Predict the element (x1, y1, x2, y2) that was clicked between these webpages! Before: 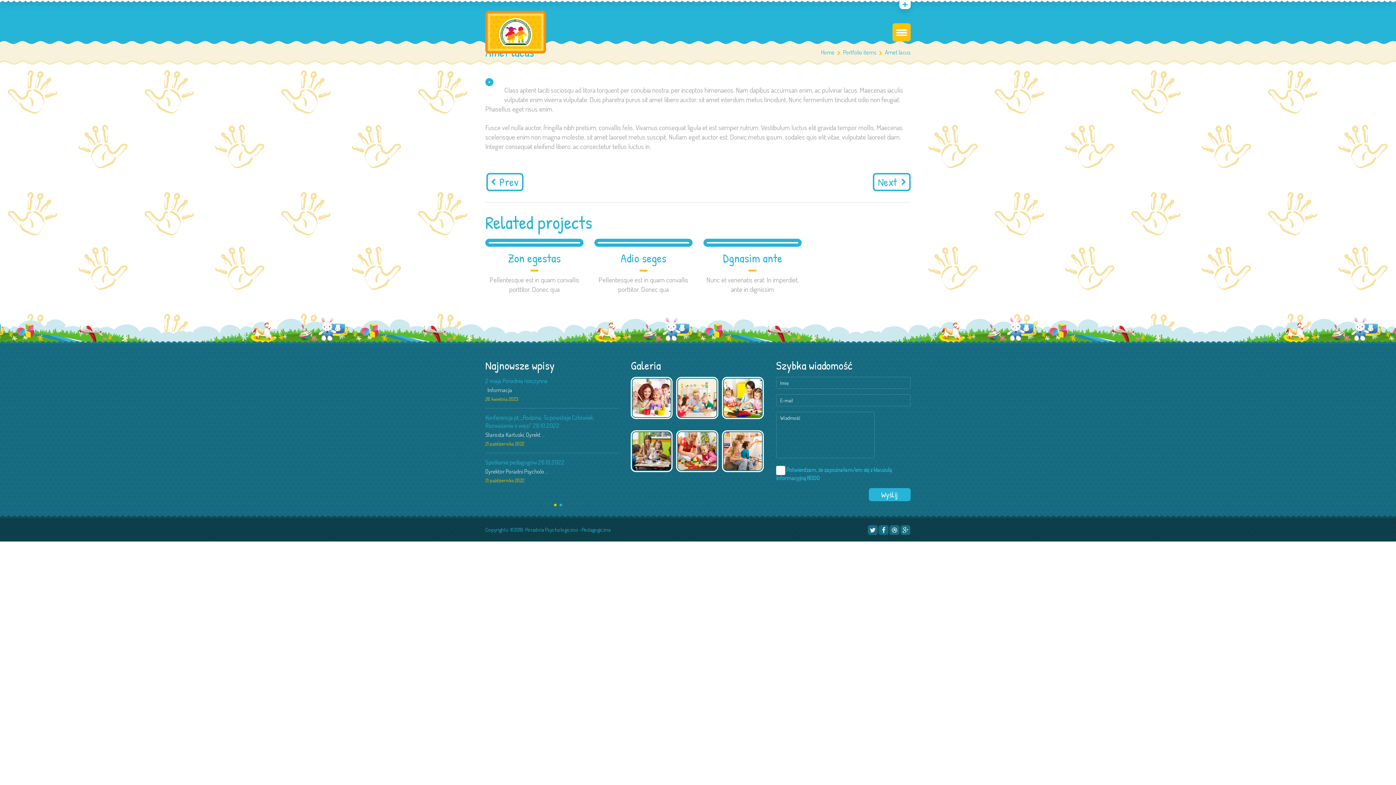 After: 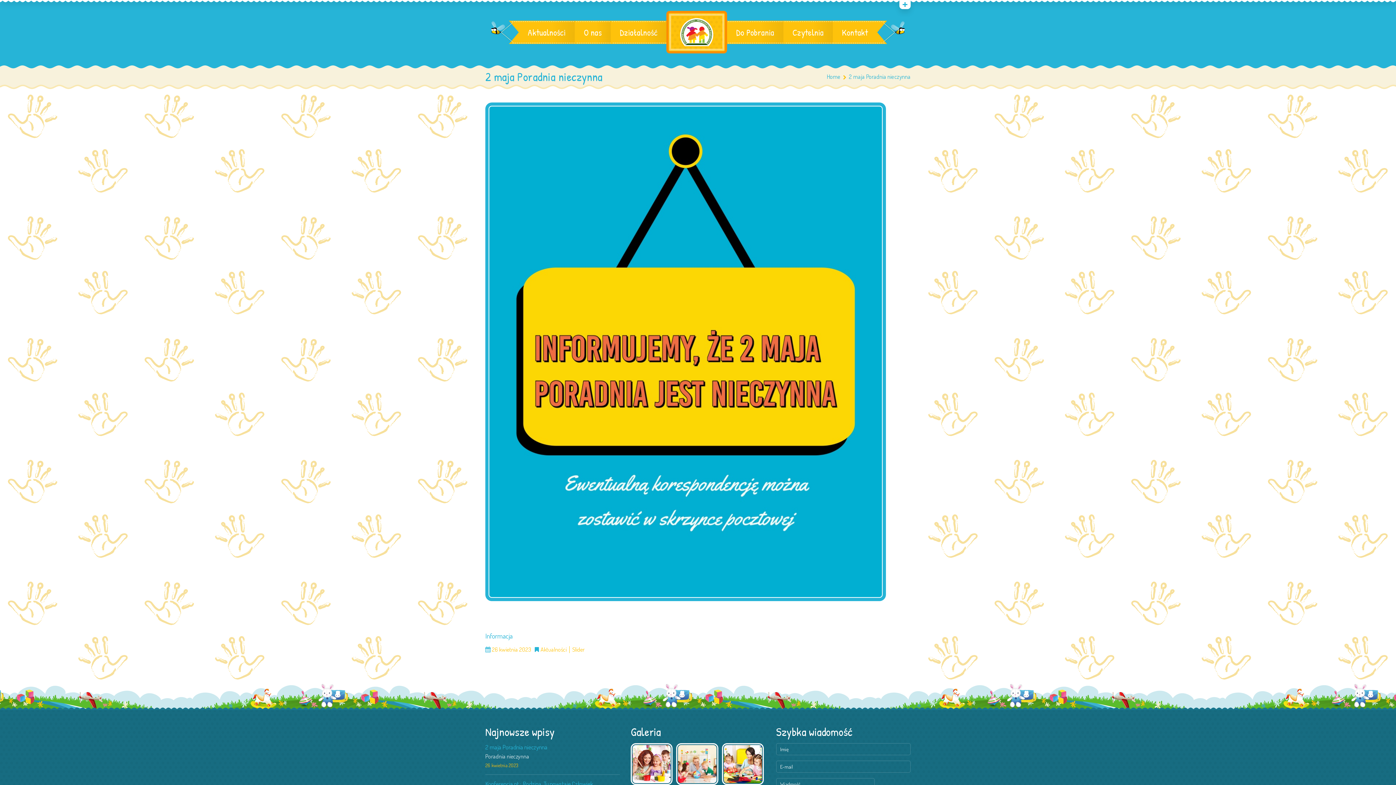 Action: label: 2 maja Poradnia nieczynna bbox: (485, 377, 620, 385)